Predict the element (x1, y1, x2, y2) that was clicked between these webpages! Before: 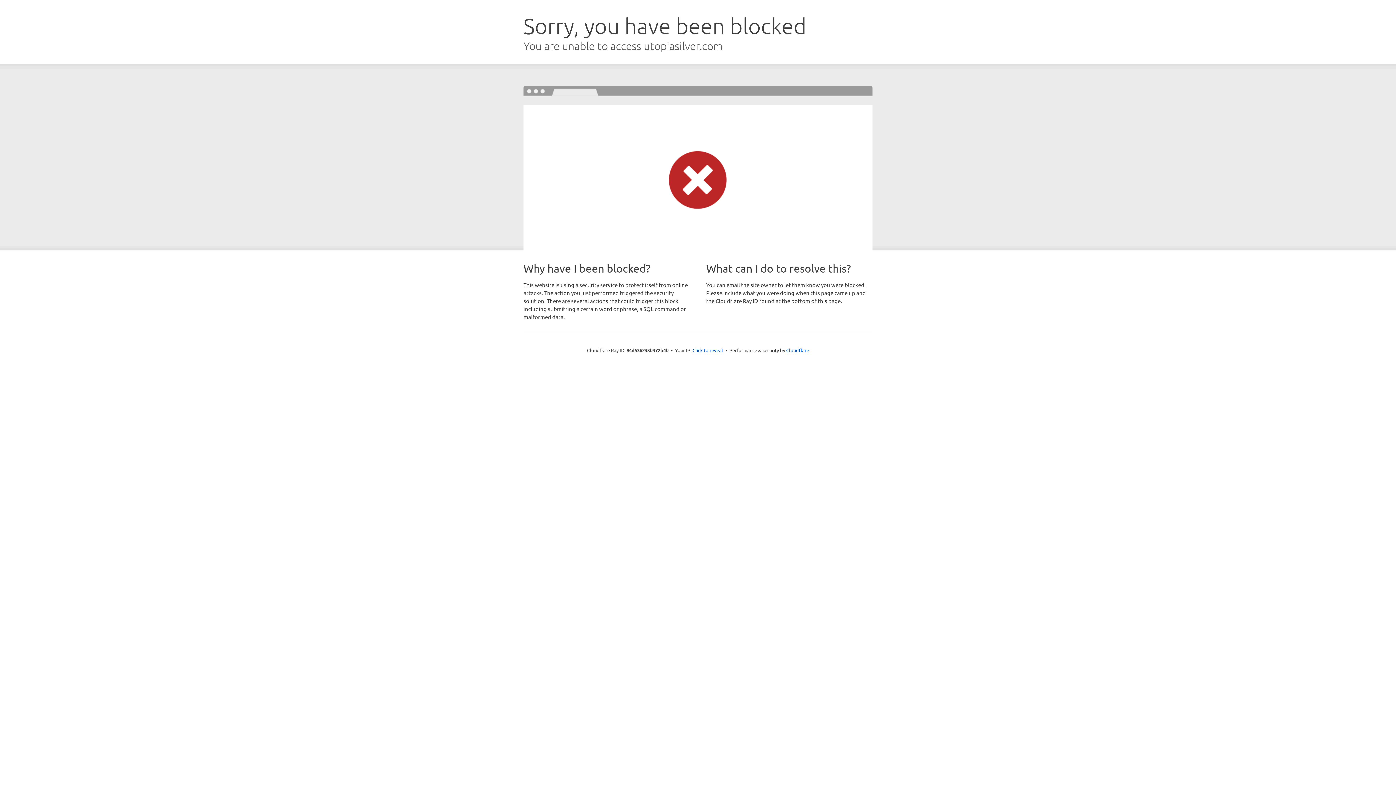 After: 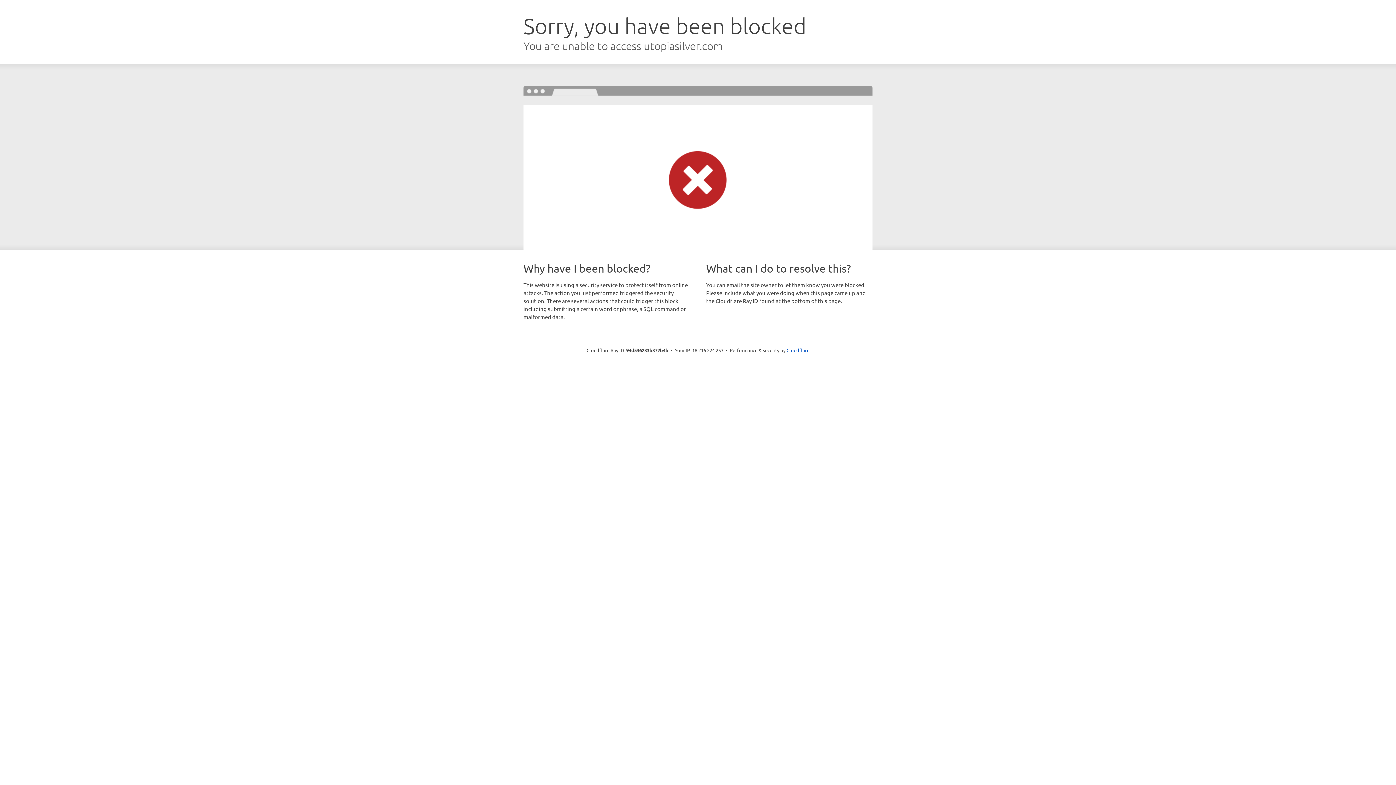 Action: label: Click to reveal bbox: (692, 346, 723, 353)